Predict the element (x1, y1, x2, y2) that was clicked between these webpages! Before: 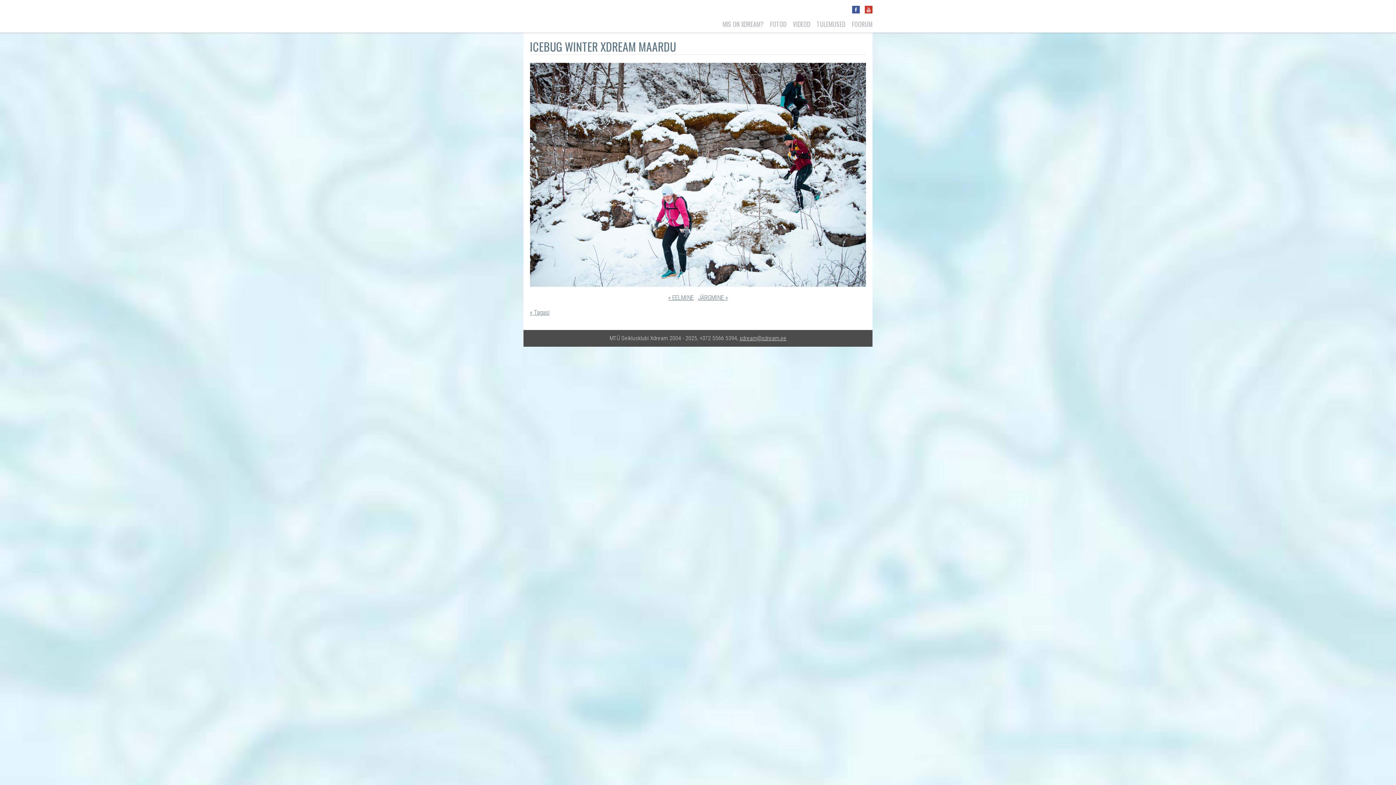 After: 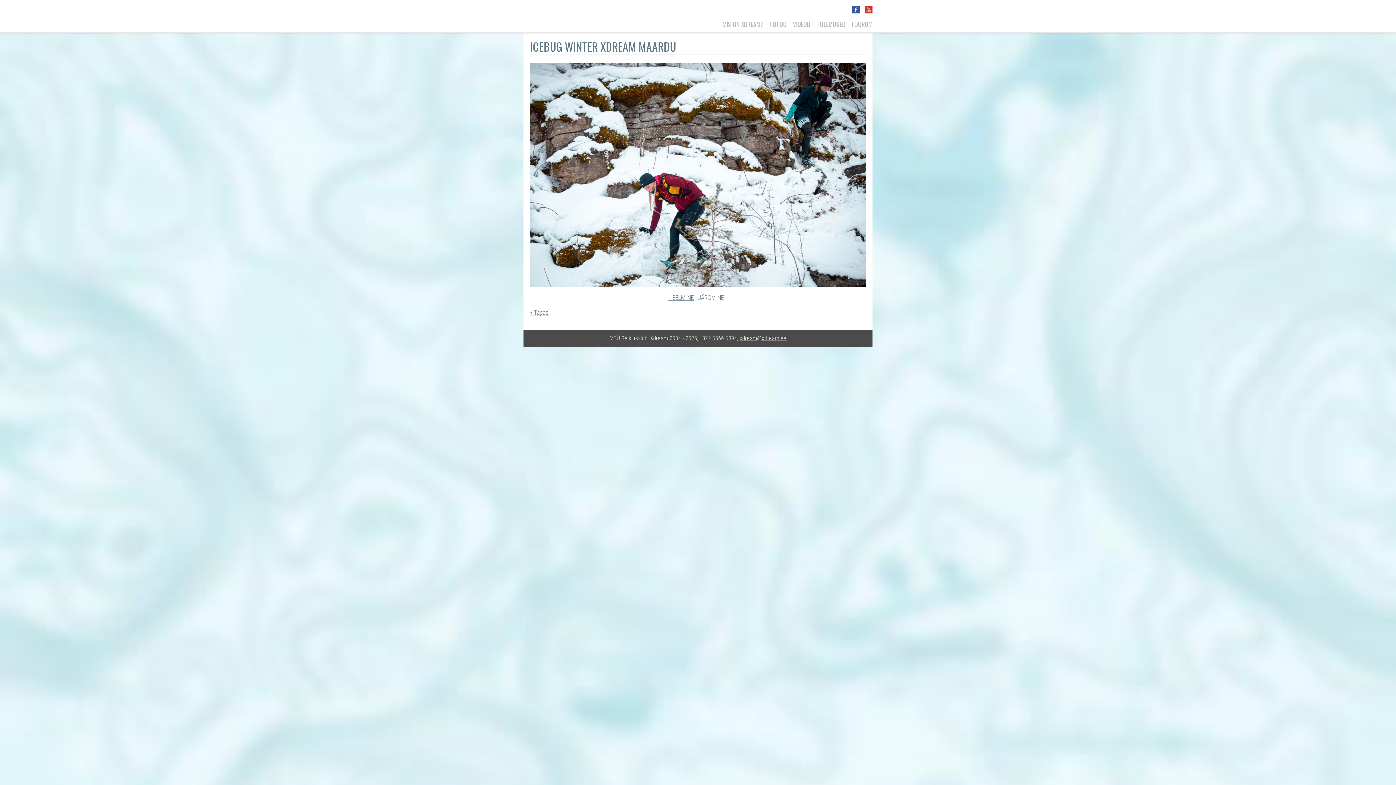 Action: label: JÄRGMINE » bbox: (698, 294, 728, 301)